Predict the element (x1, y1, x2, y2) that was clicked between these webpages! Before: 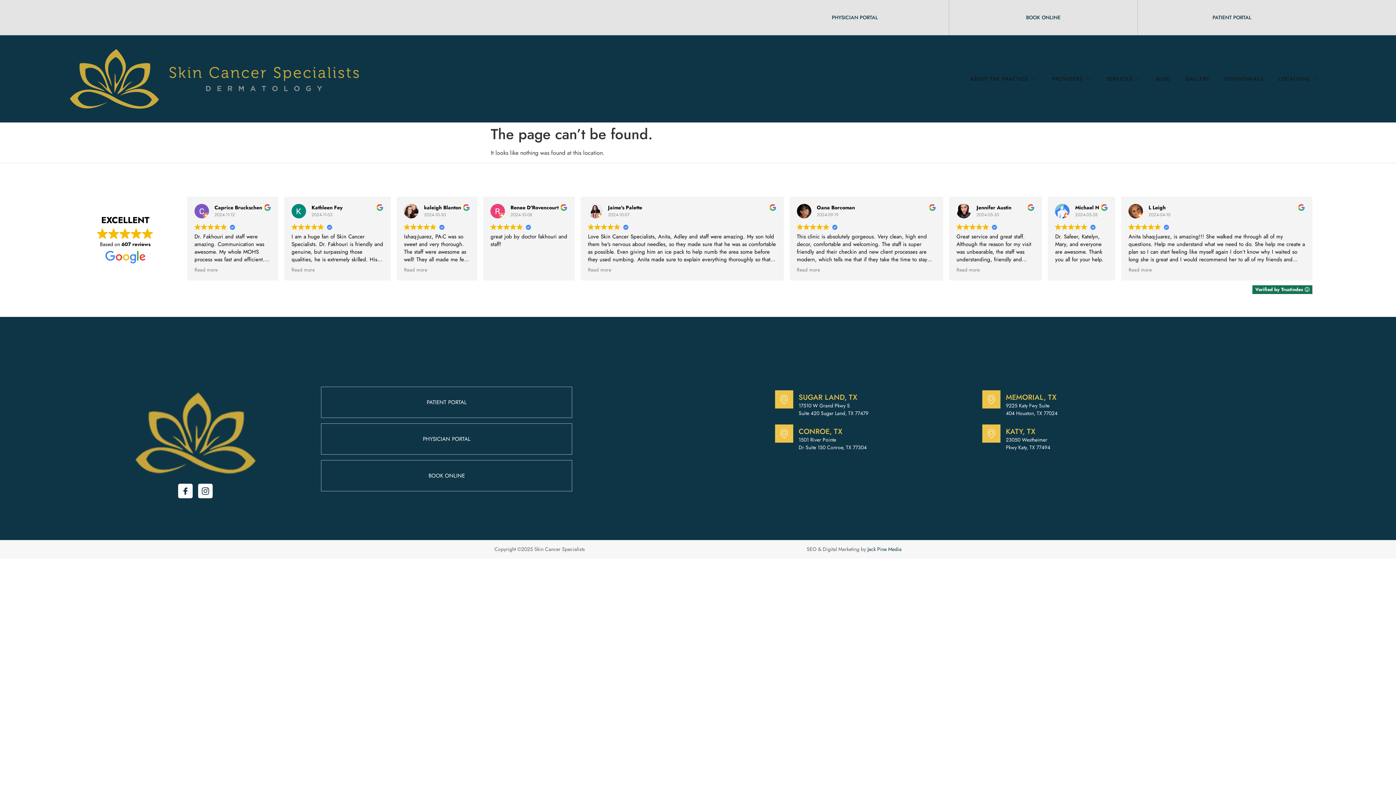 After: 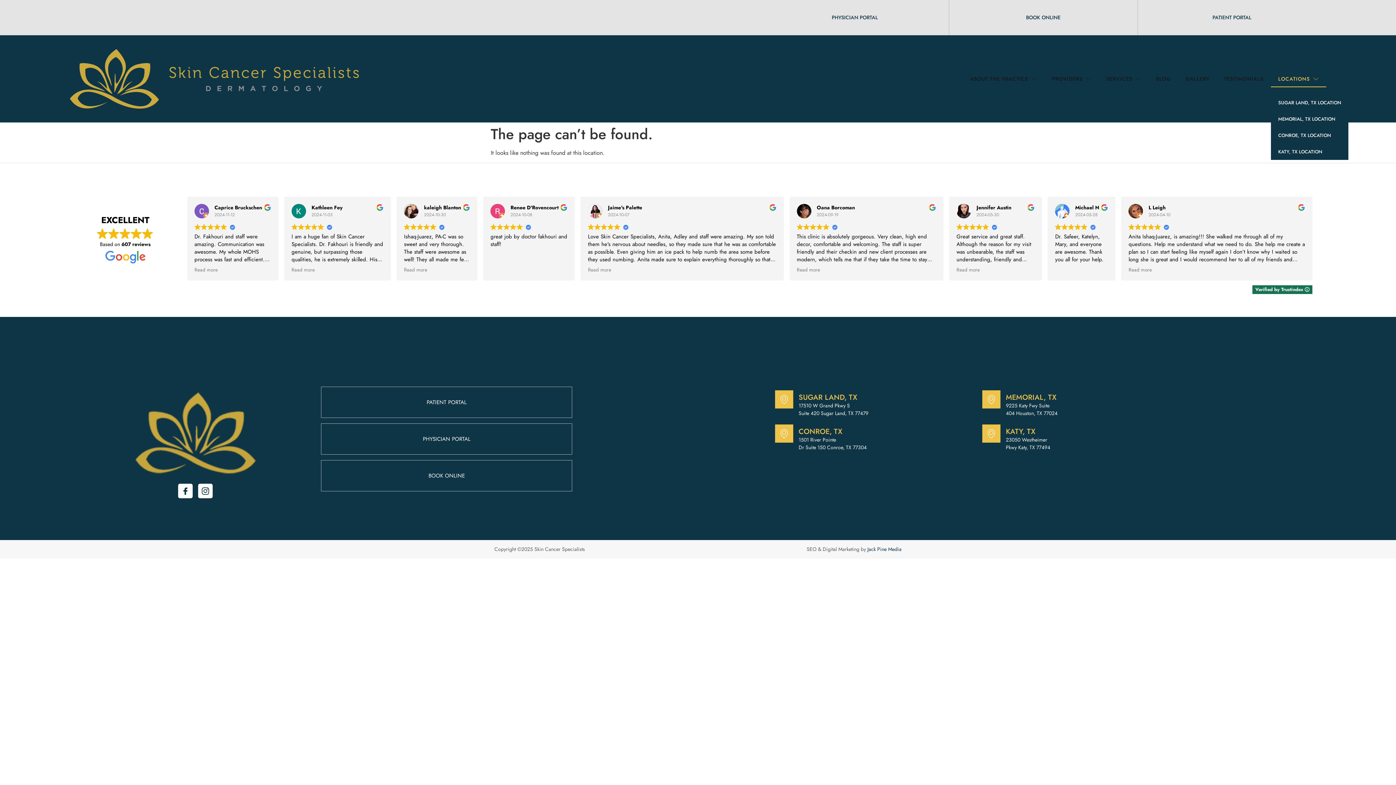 Action: bbox: (1271, 70, 1326, 87) label: LOCATIONS